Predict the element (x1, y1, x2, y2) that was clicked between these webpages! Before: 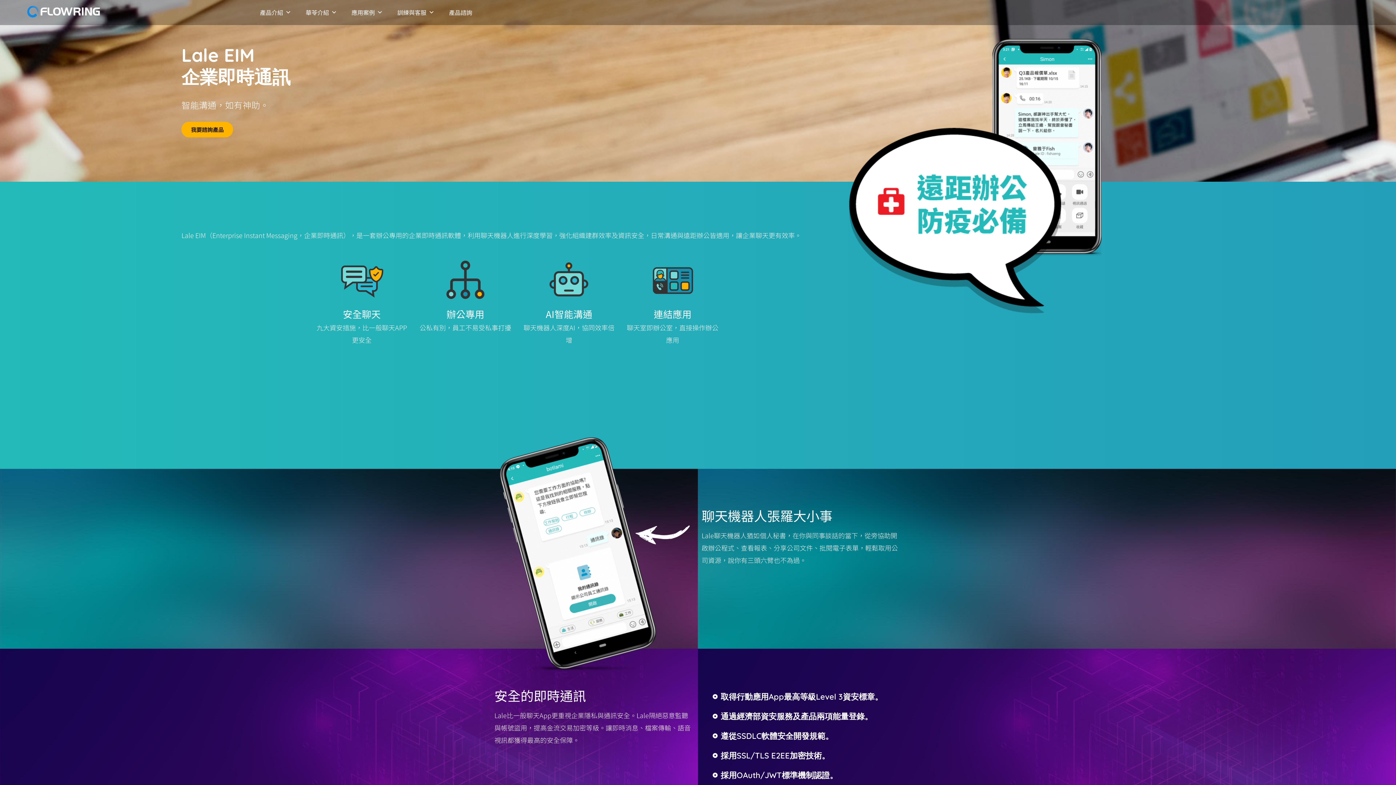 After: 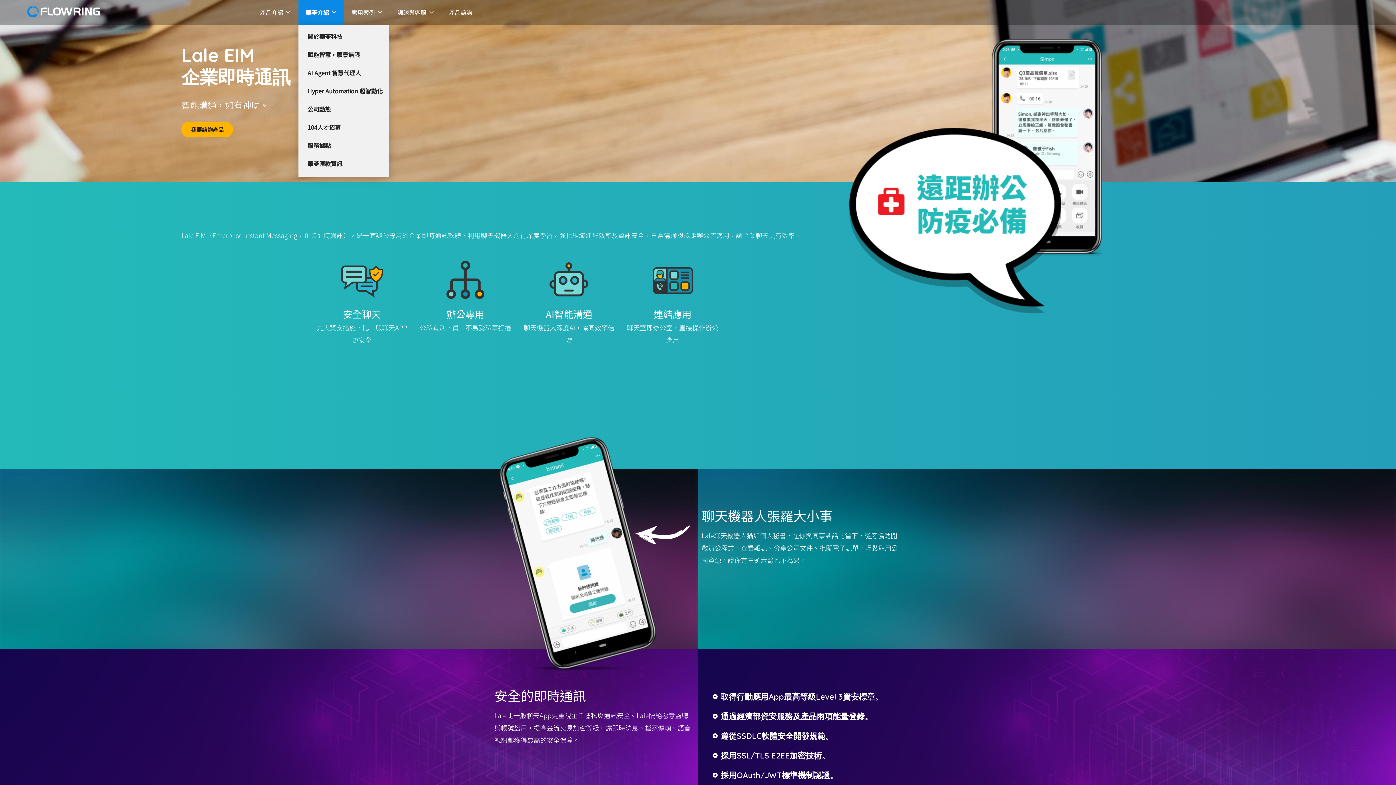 Action: bbox: (298, 0, 344, 24) label: 華苓介紹